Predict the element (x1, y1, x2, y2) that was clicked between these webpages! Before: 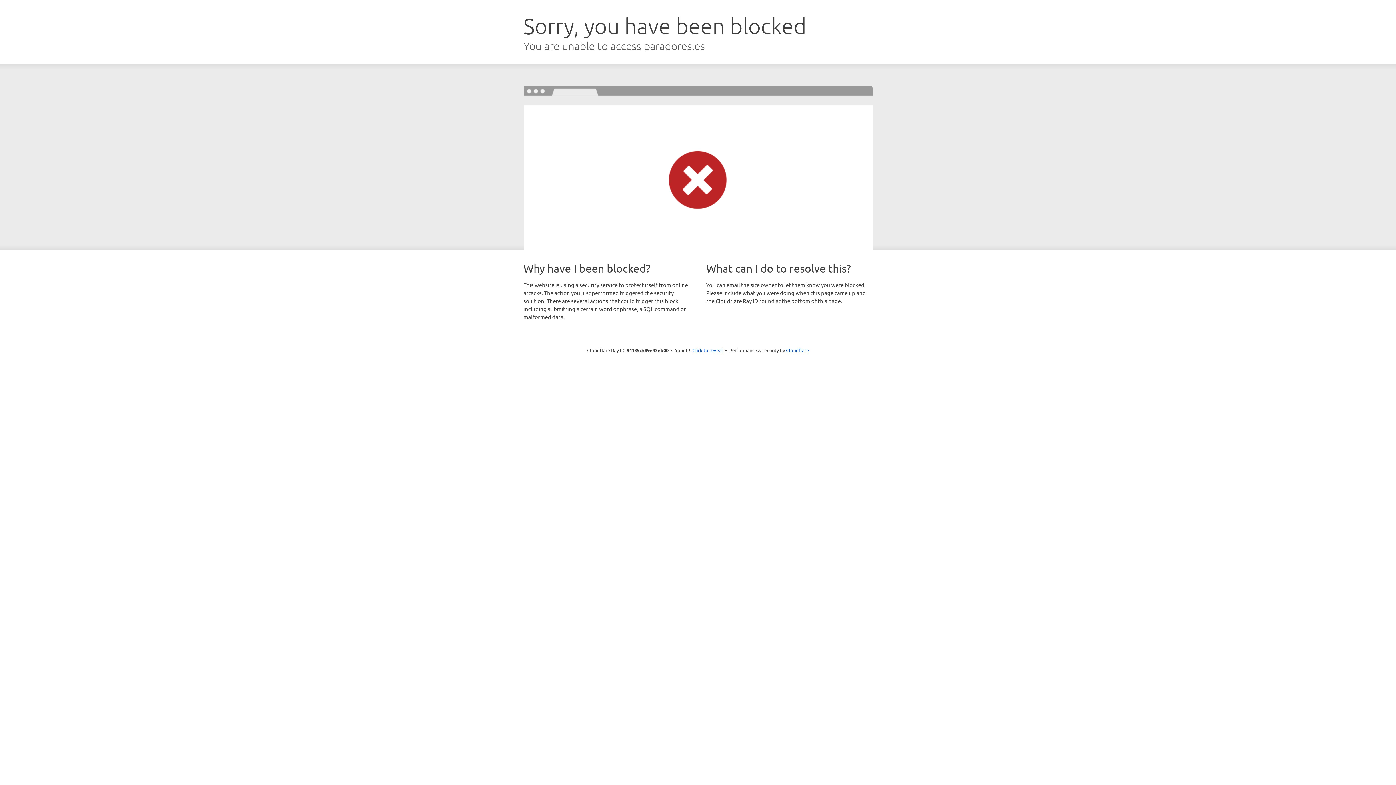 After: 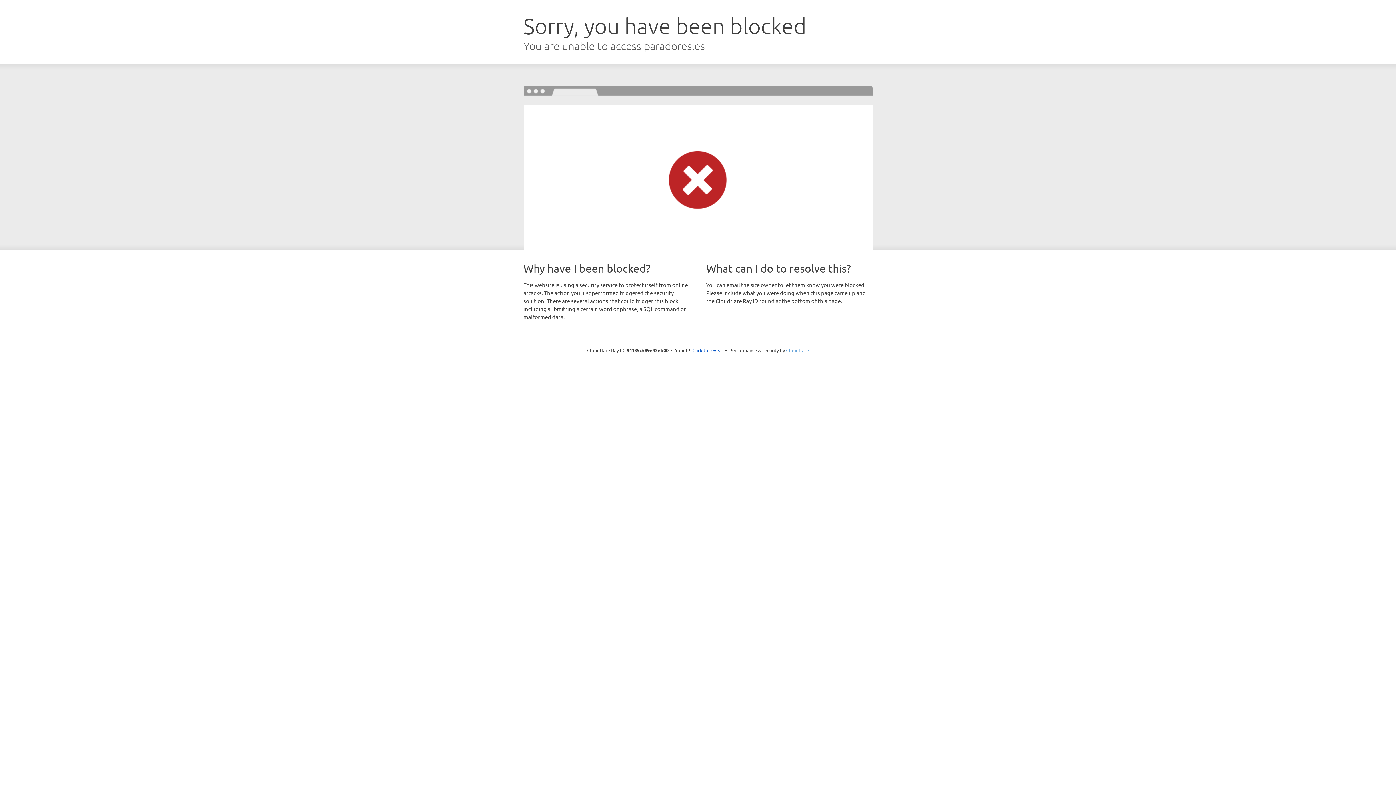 Action: label: Cloudflare bbox: (786, 347, 809, 353)